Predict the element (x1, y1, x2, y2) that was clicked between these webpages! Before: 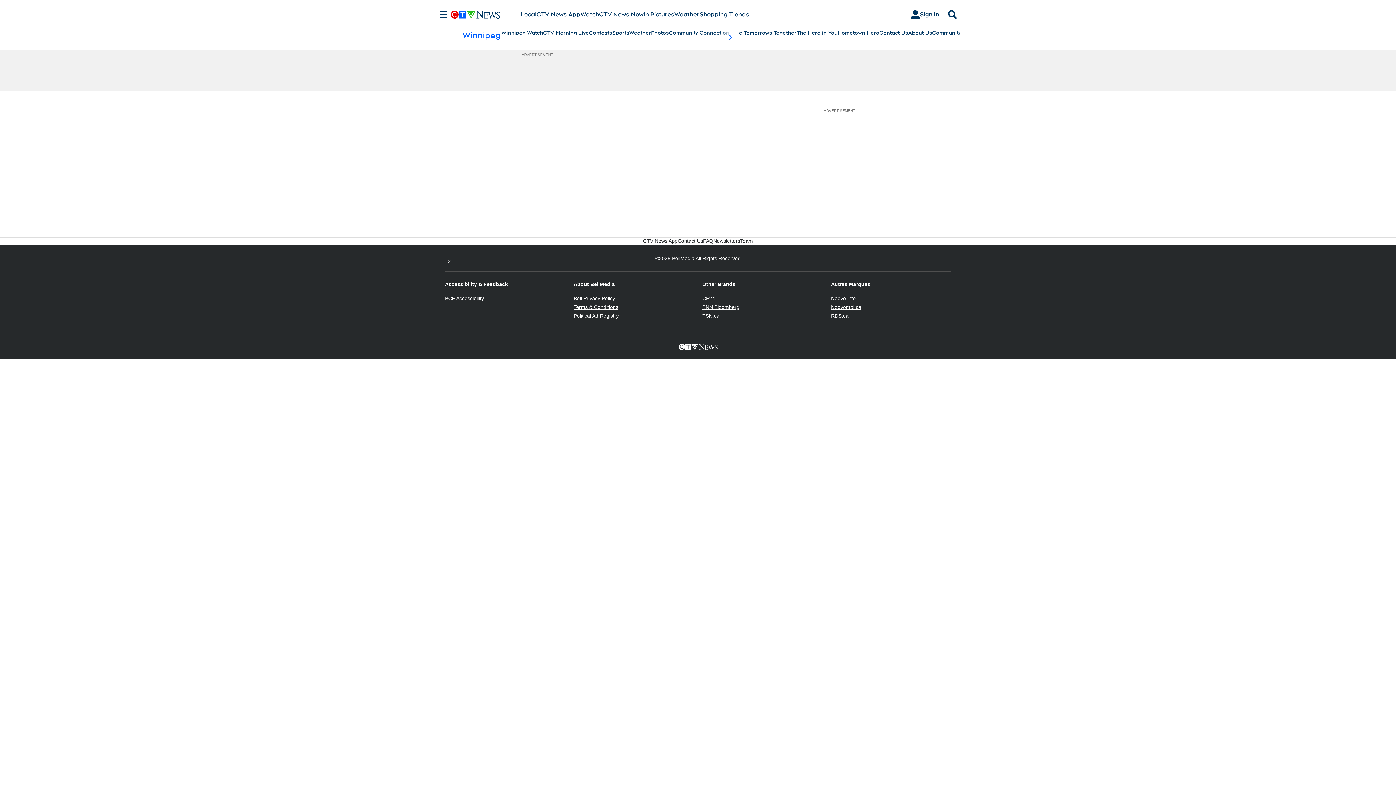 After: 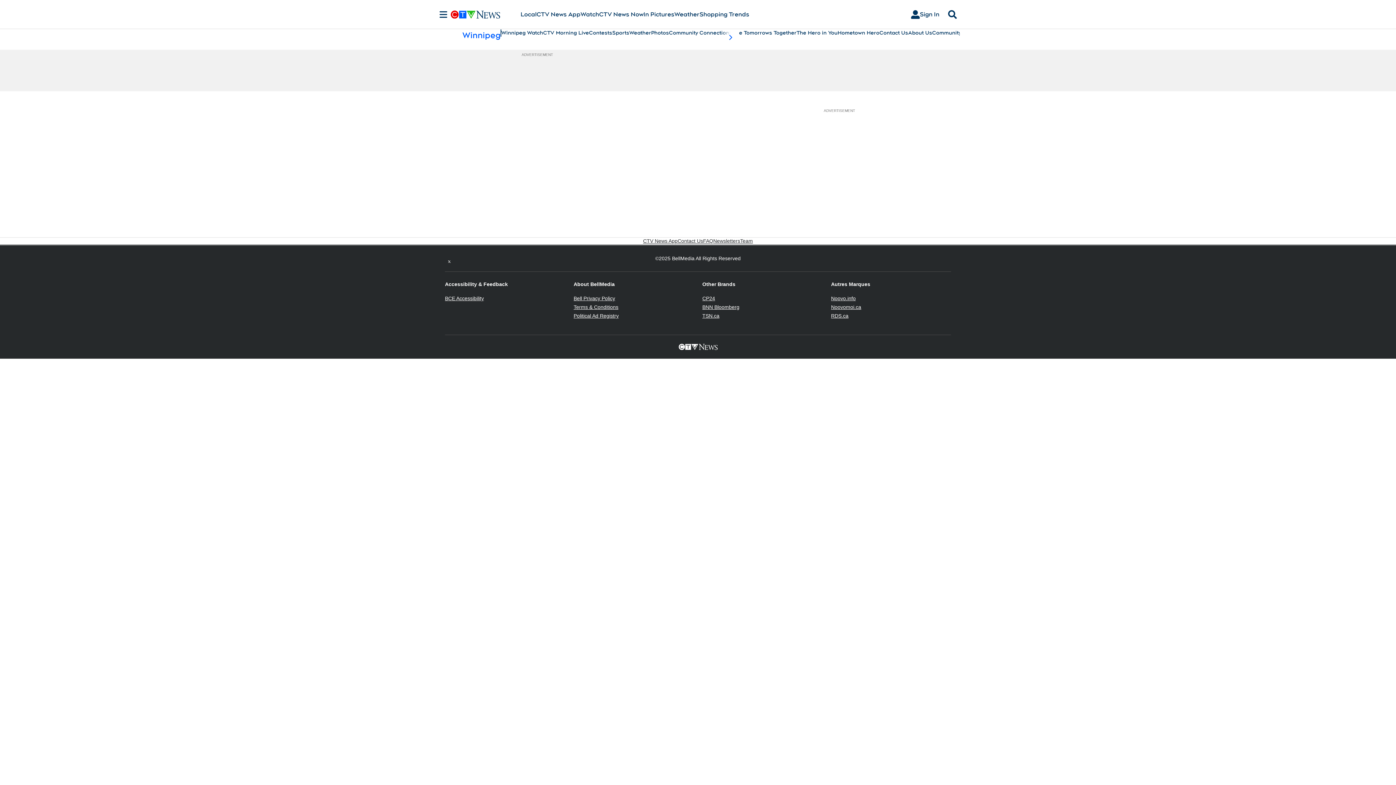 Action: label: Terms & Conditions
Opens in new window bbox: (573, 304, 618, 310)